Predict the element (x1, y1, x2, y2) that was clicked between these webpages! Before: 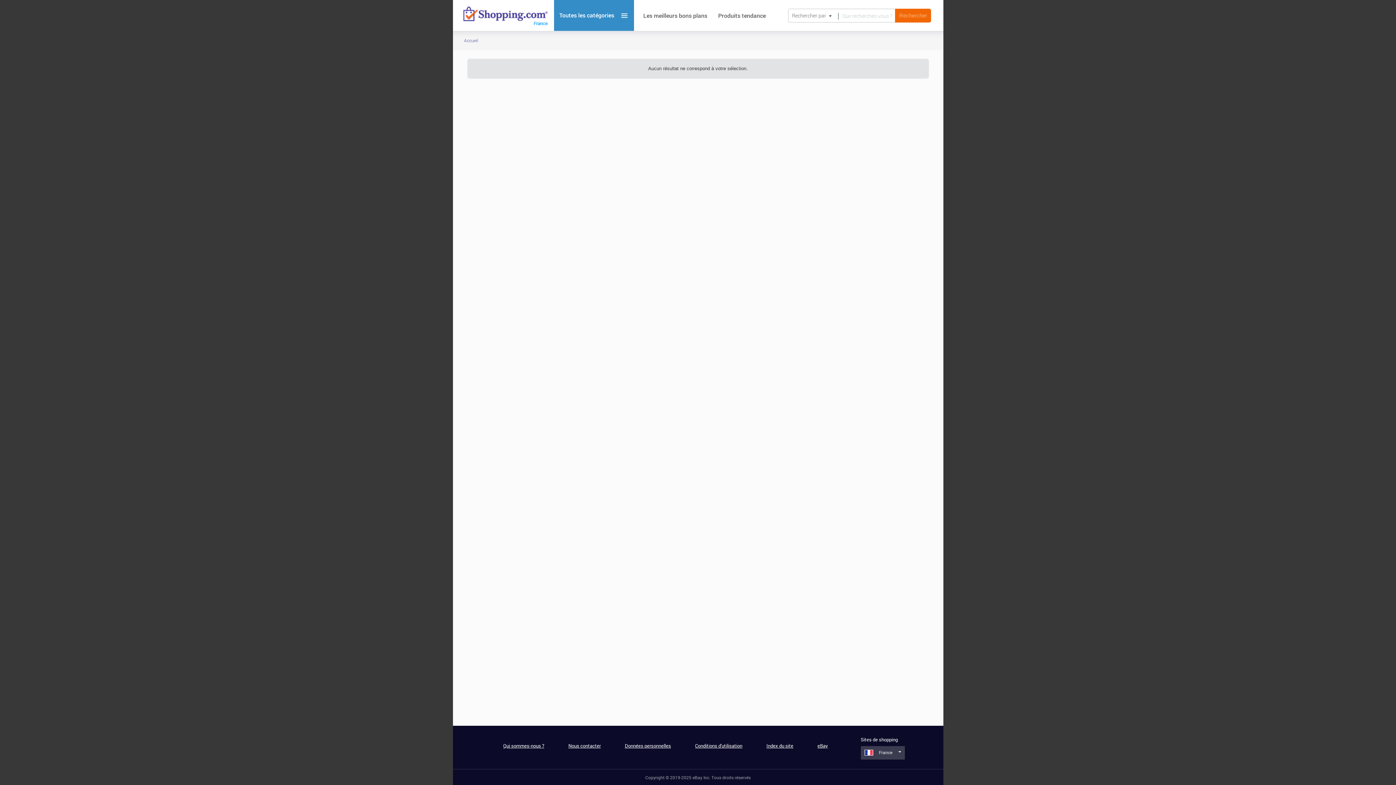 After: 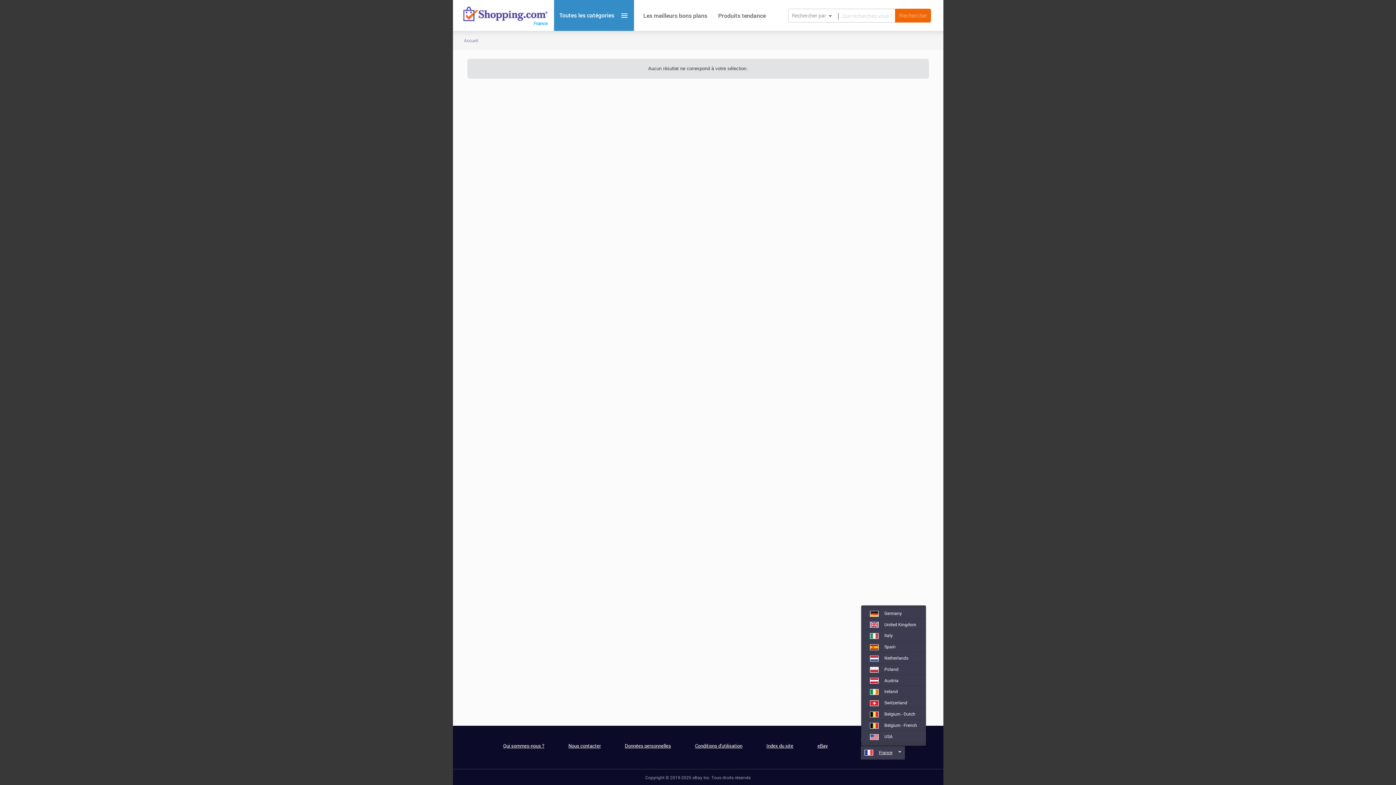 Action: label: France bbox: (864, 749, 892, 755)